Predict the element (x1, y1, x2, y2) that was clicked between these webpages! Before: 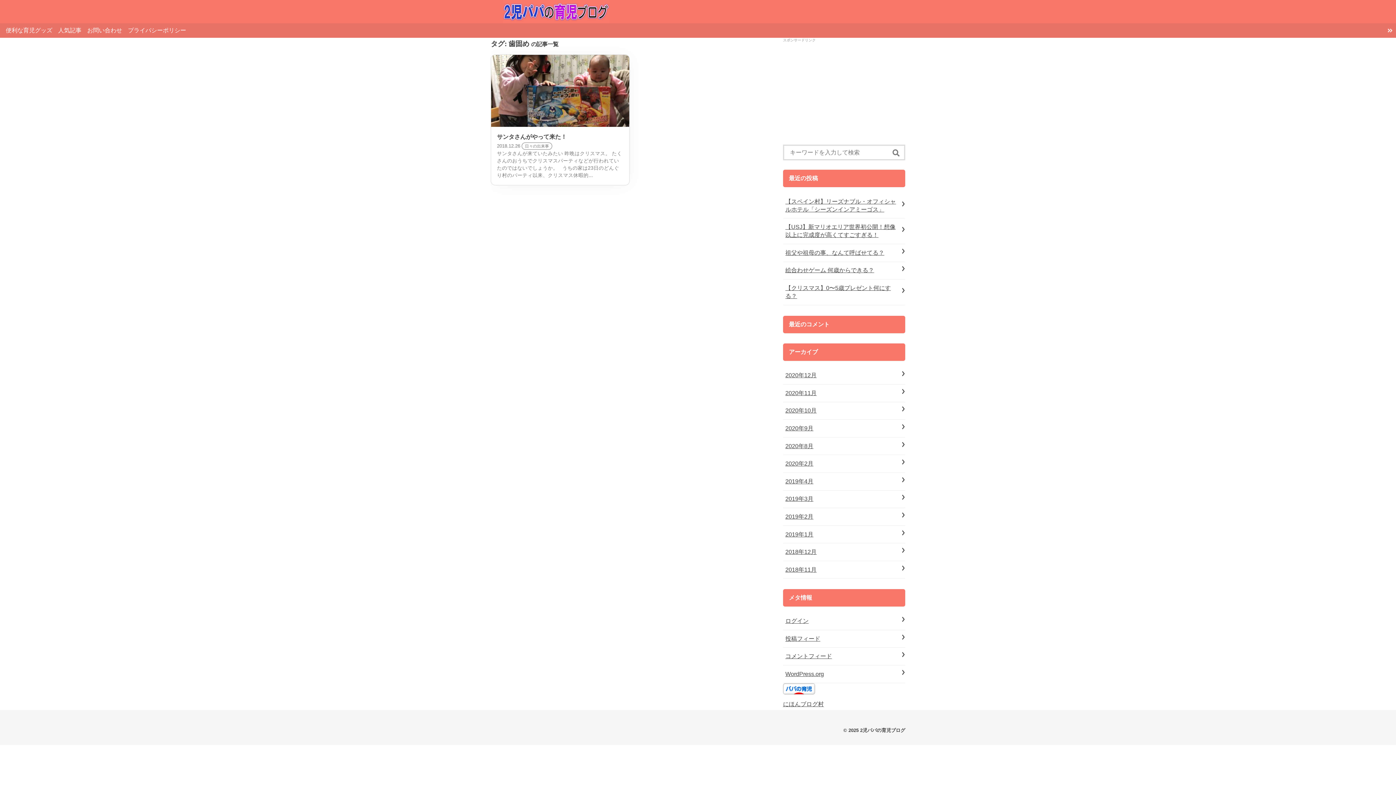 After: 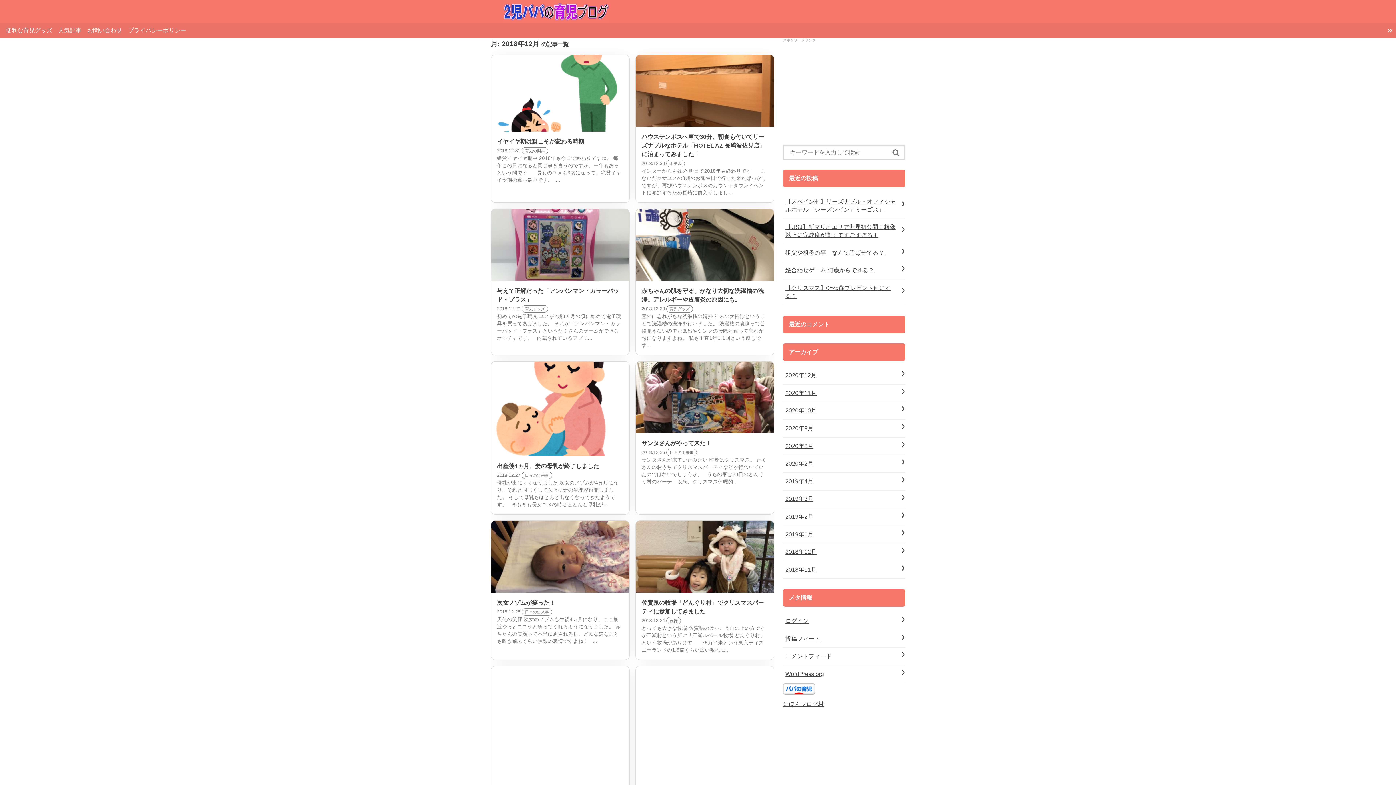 Action: bbox: (785, 549, 816, 555) label: 2018年12月